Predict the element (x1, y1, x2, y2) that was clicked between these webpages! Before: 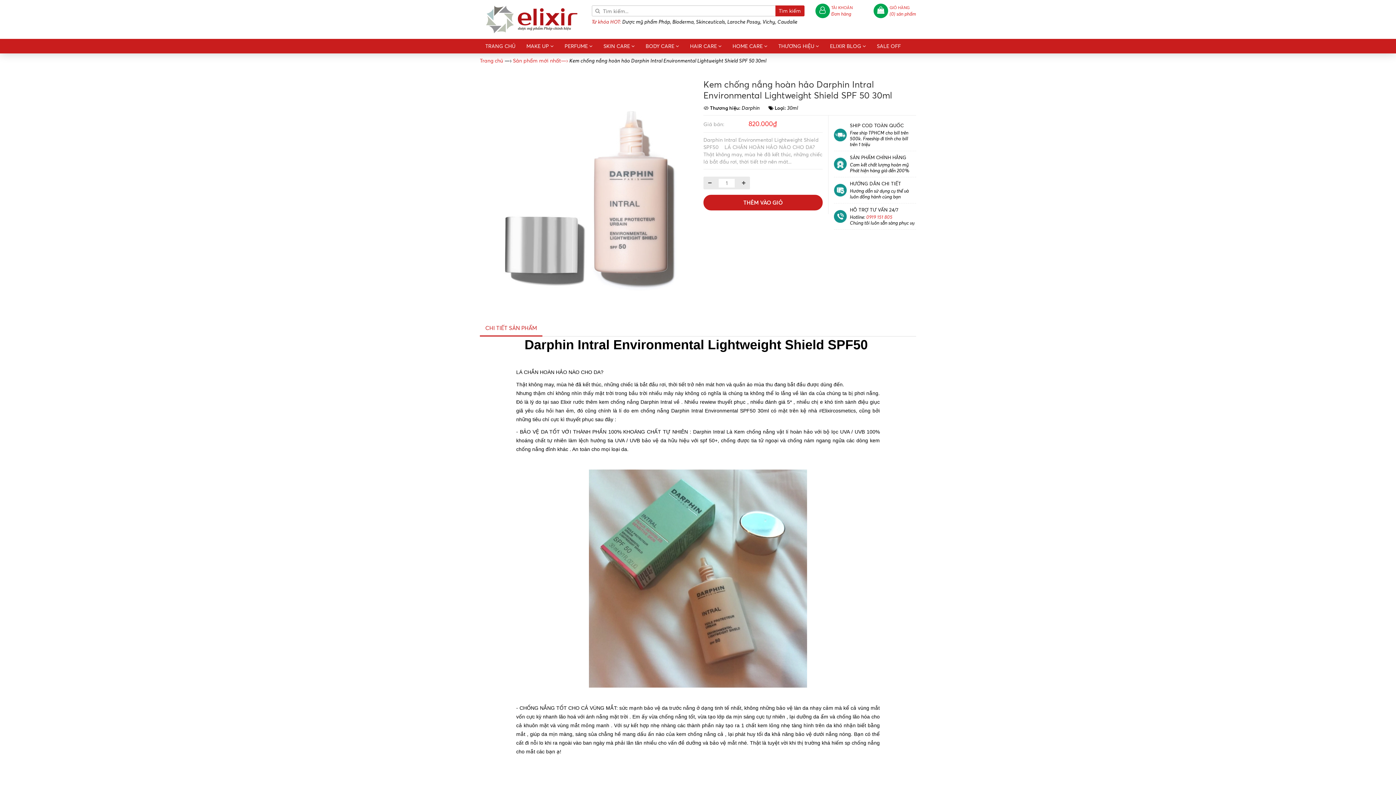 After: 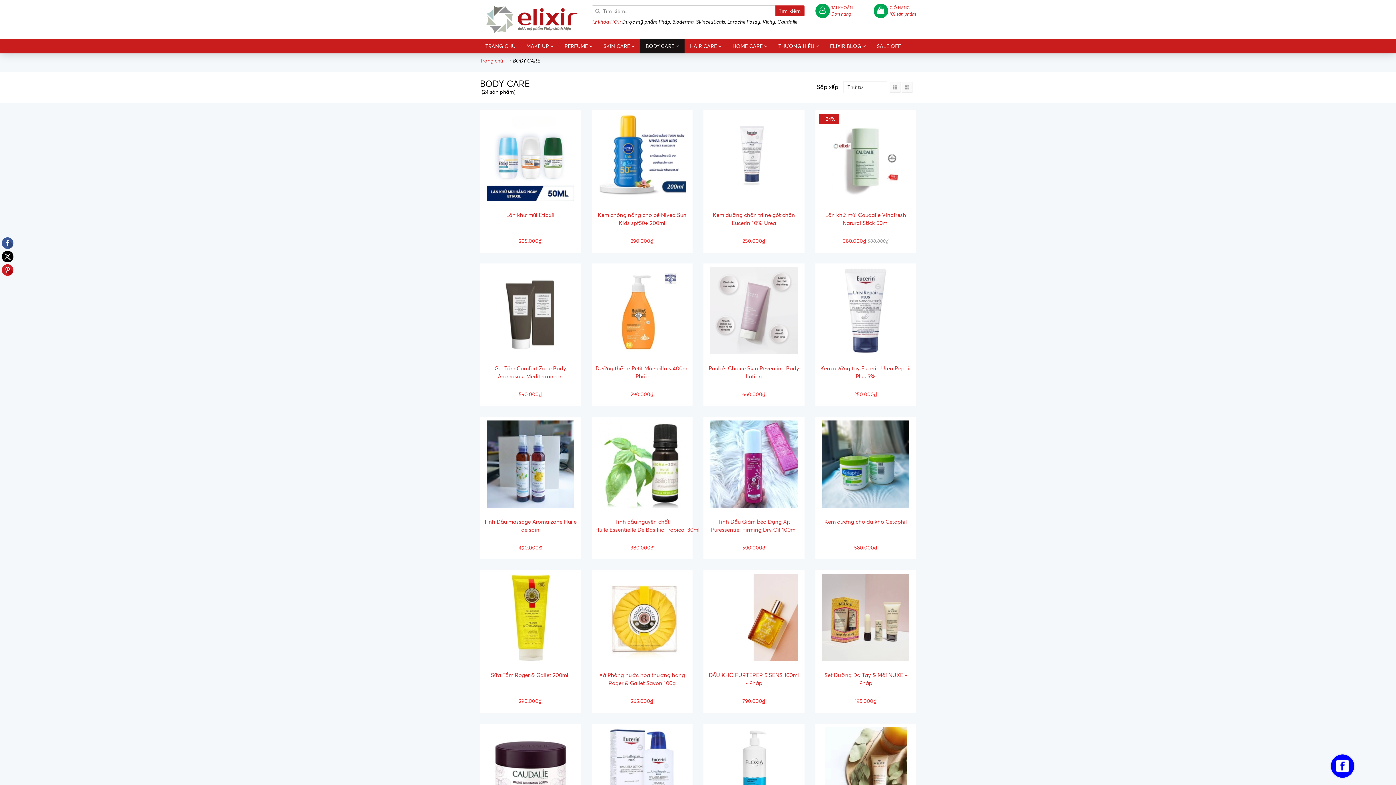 Action: label: BODY CARE  bbox: (640, 38, 684, 53)